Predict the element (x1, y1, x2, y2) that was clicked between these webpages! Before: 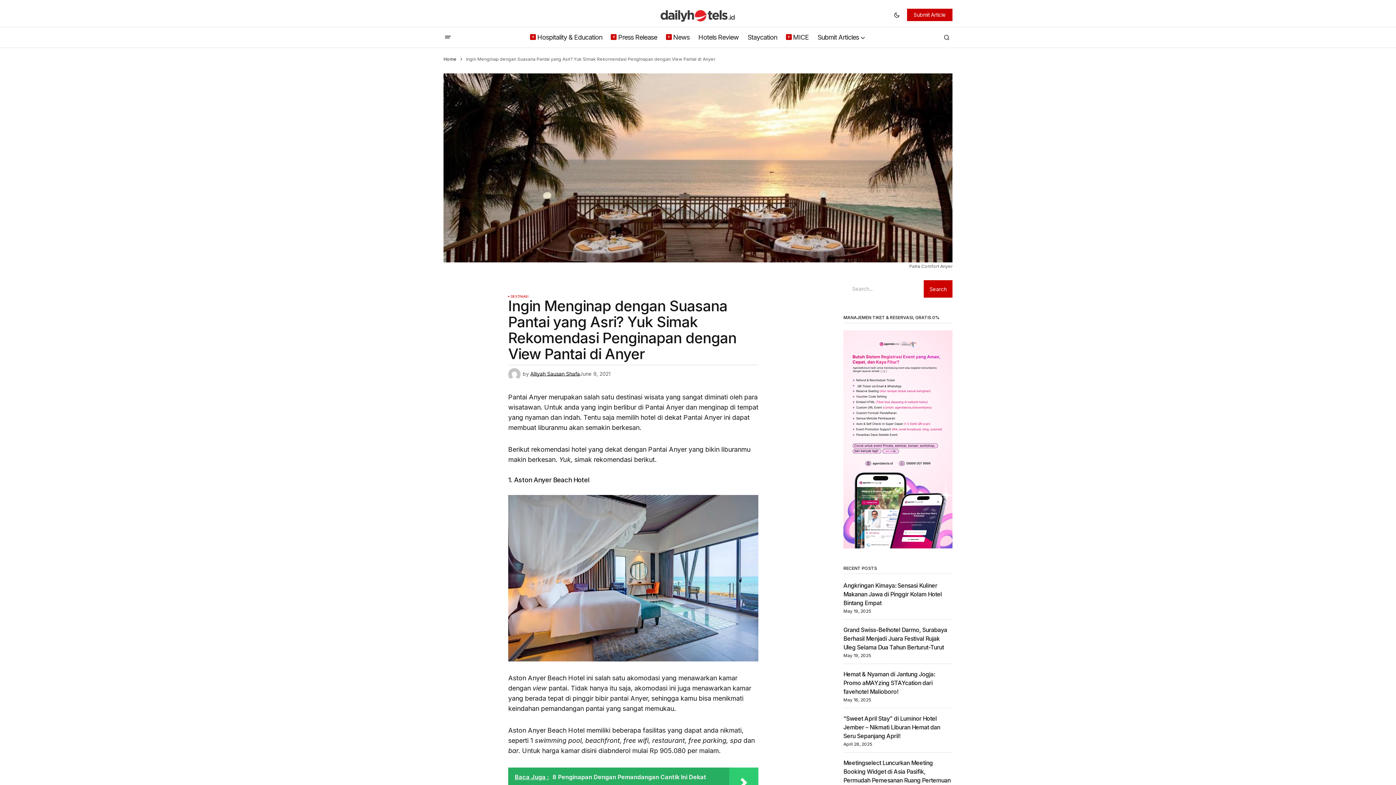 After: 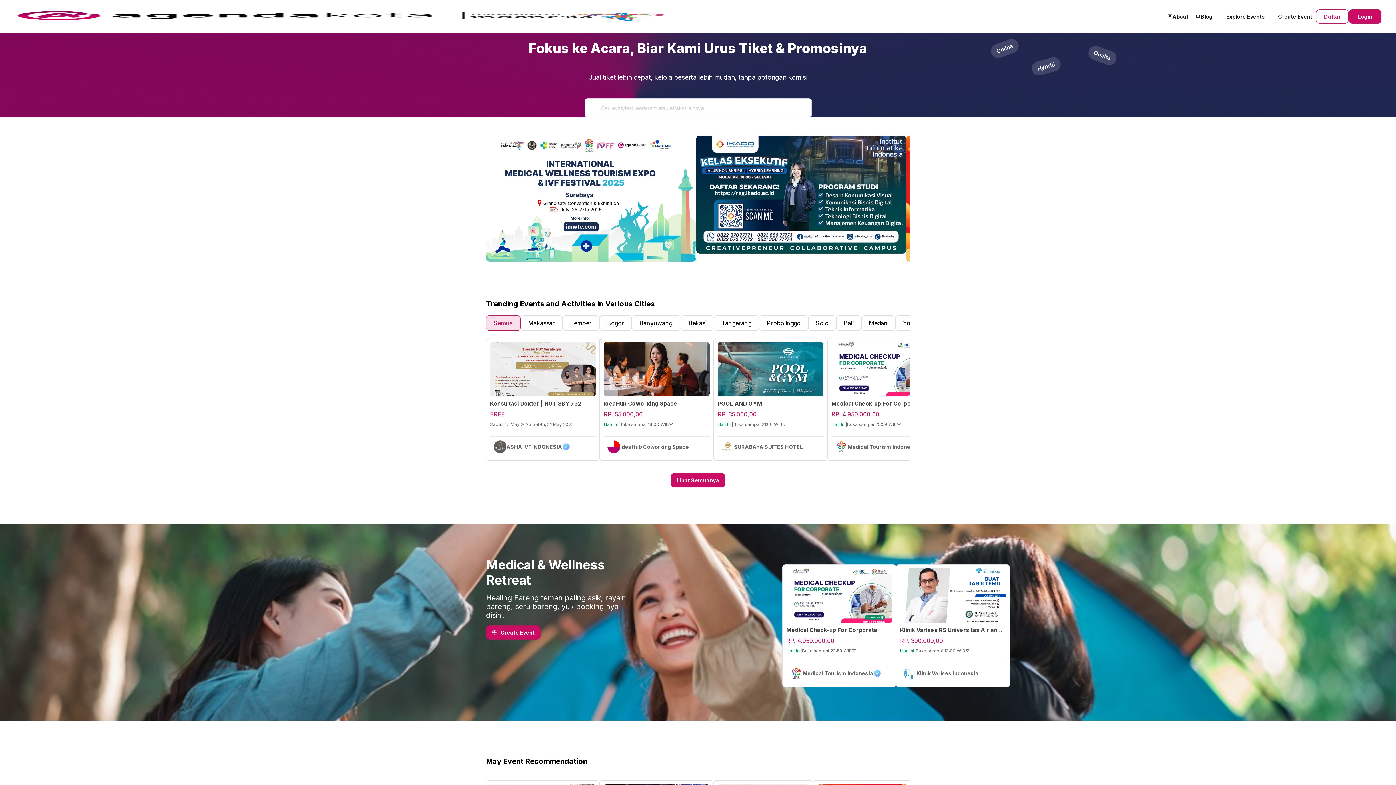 Action: bbox: (843, 435, 952, 442)